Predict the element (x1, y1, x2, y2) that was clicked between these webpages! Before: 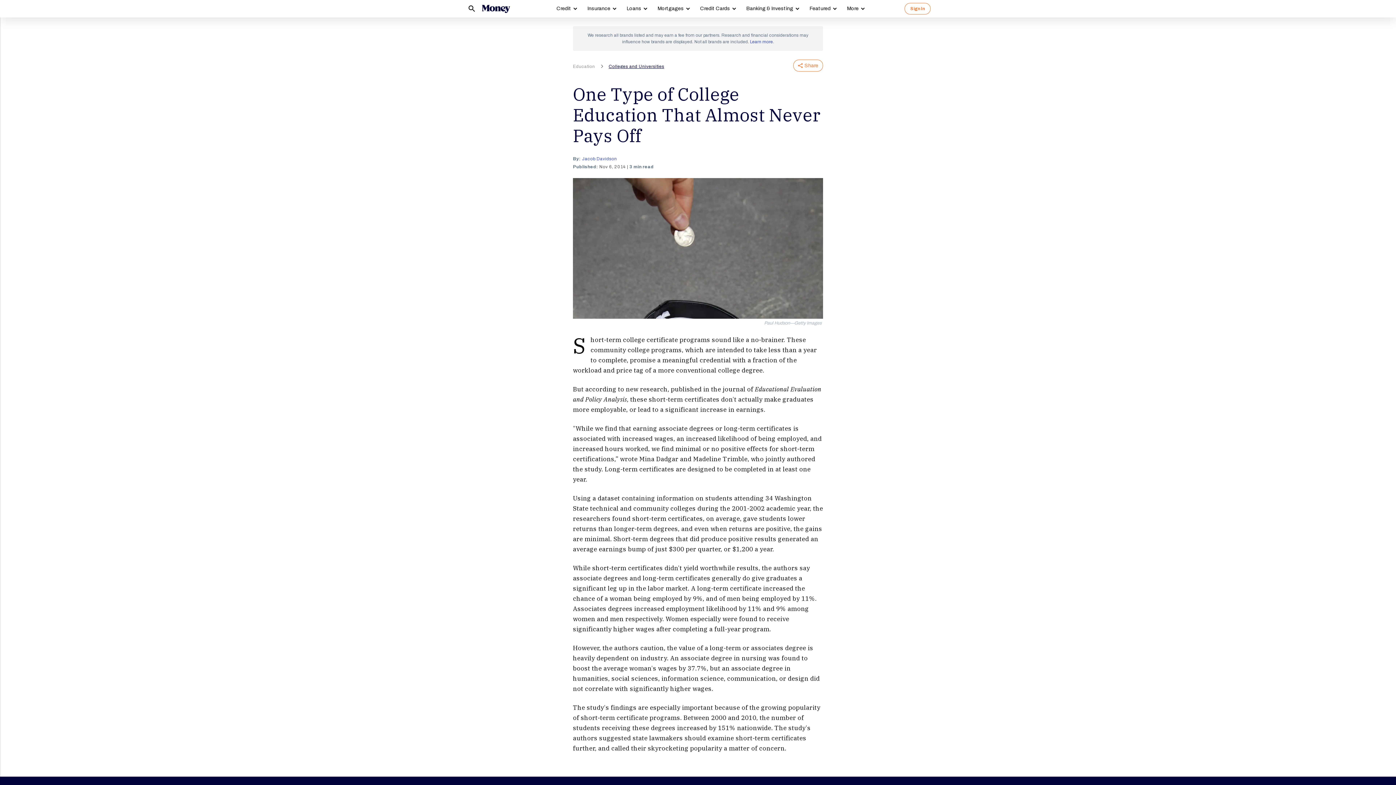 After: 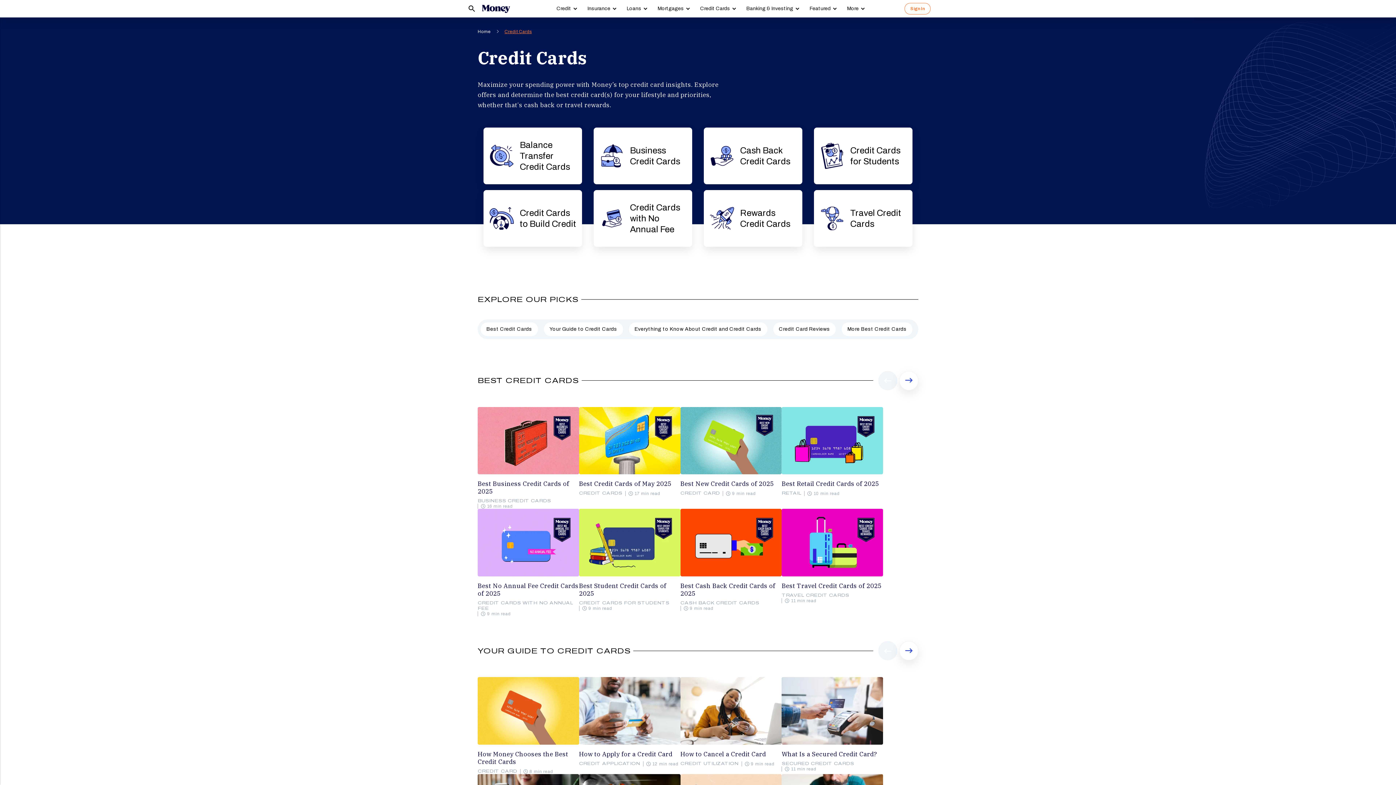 Action: label: Credit Cards bbox: (694, 0, 741, 17)